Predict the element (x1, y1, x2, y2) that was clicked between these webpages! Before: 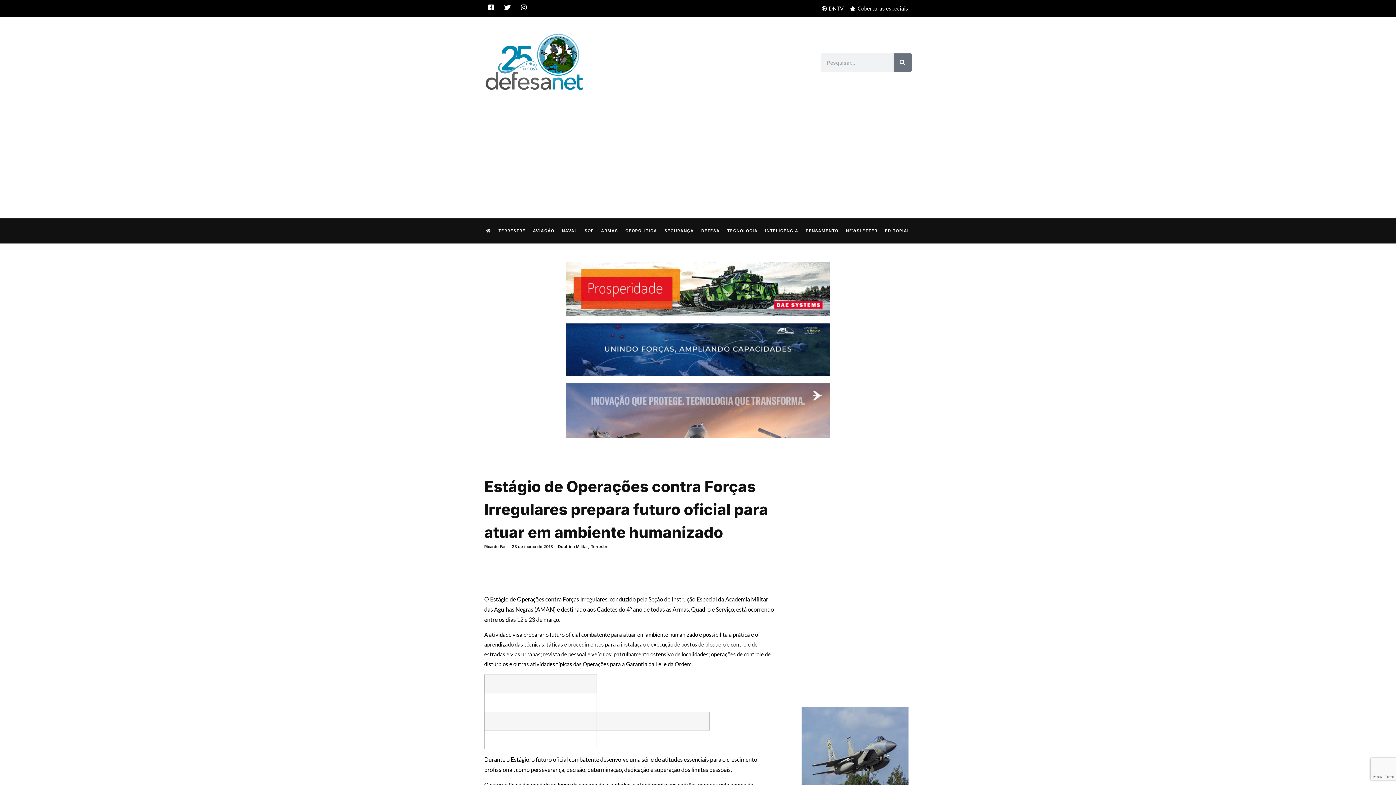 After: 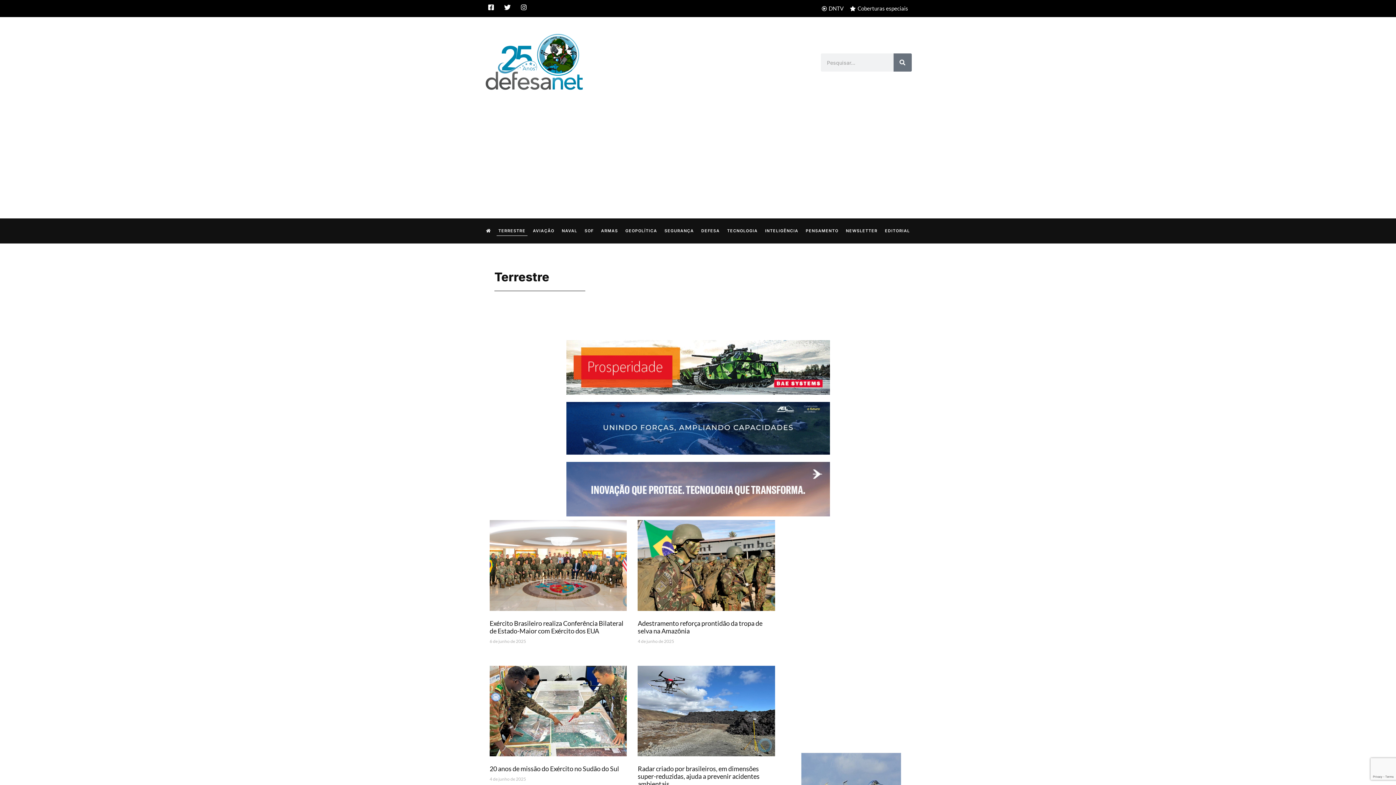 Action: label: TERRESTRE bbox: (496, 225, 527, 236)